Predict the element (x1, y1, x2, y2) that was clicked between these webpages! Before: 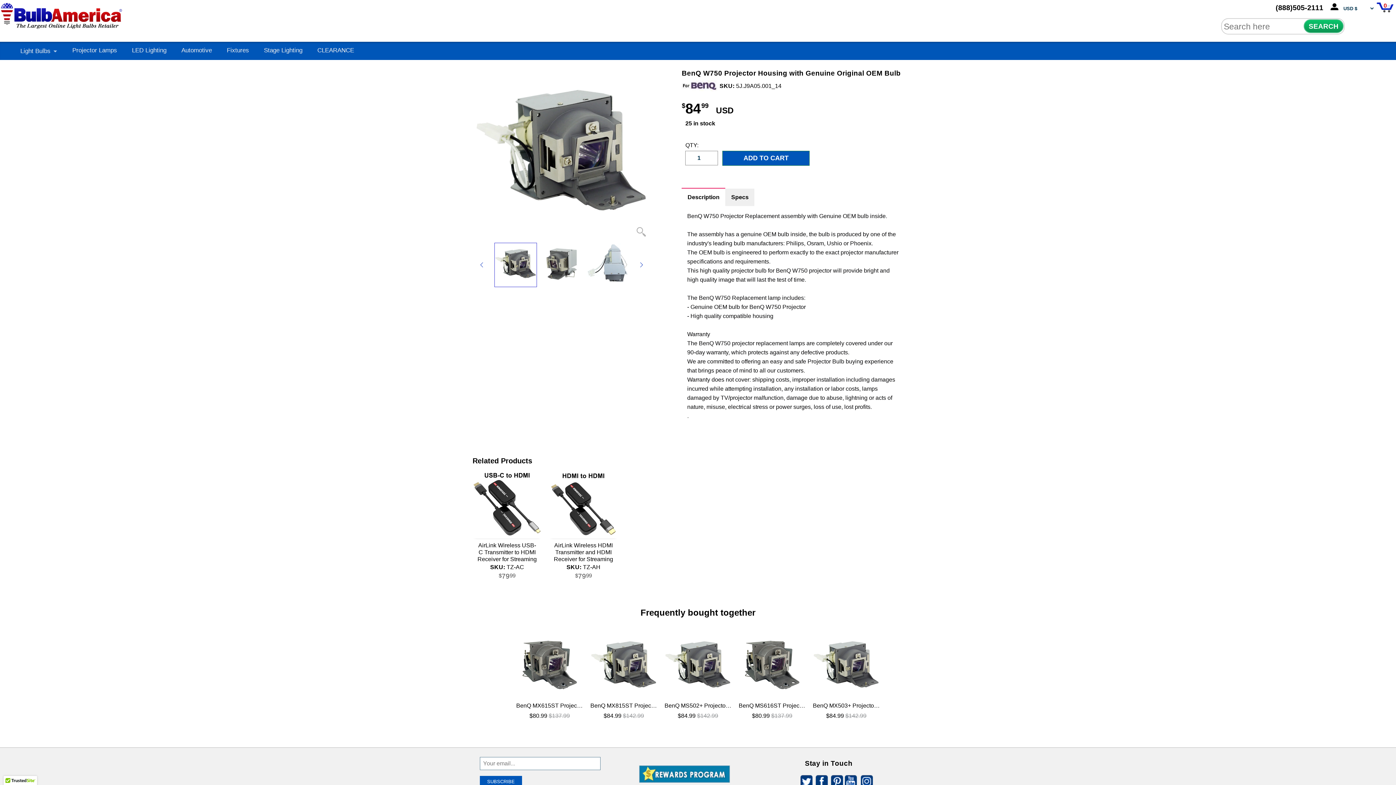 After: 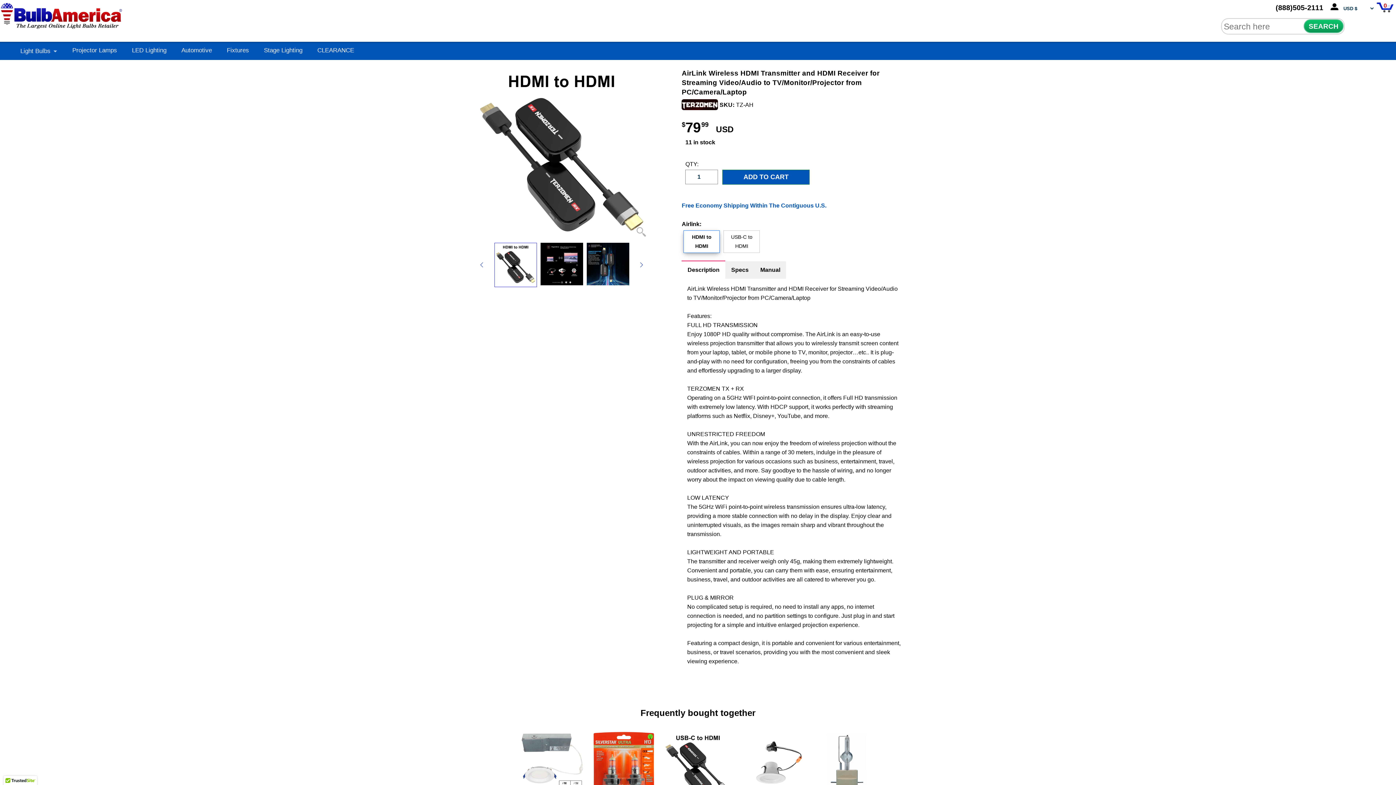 Action: bbox: (549, 469, 618, 584) label: AirLink Wireless HDMI Transmitter and HDMI Receiver for Streaming Video/Audio to TV/Monitor/Projector from PC/Camera/Laptop
SKU: TZ-AH
$7999